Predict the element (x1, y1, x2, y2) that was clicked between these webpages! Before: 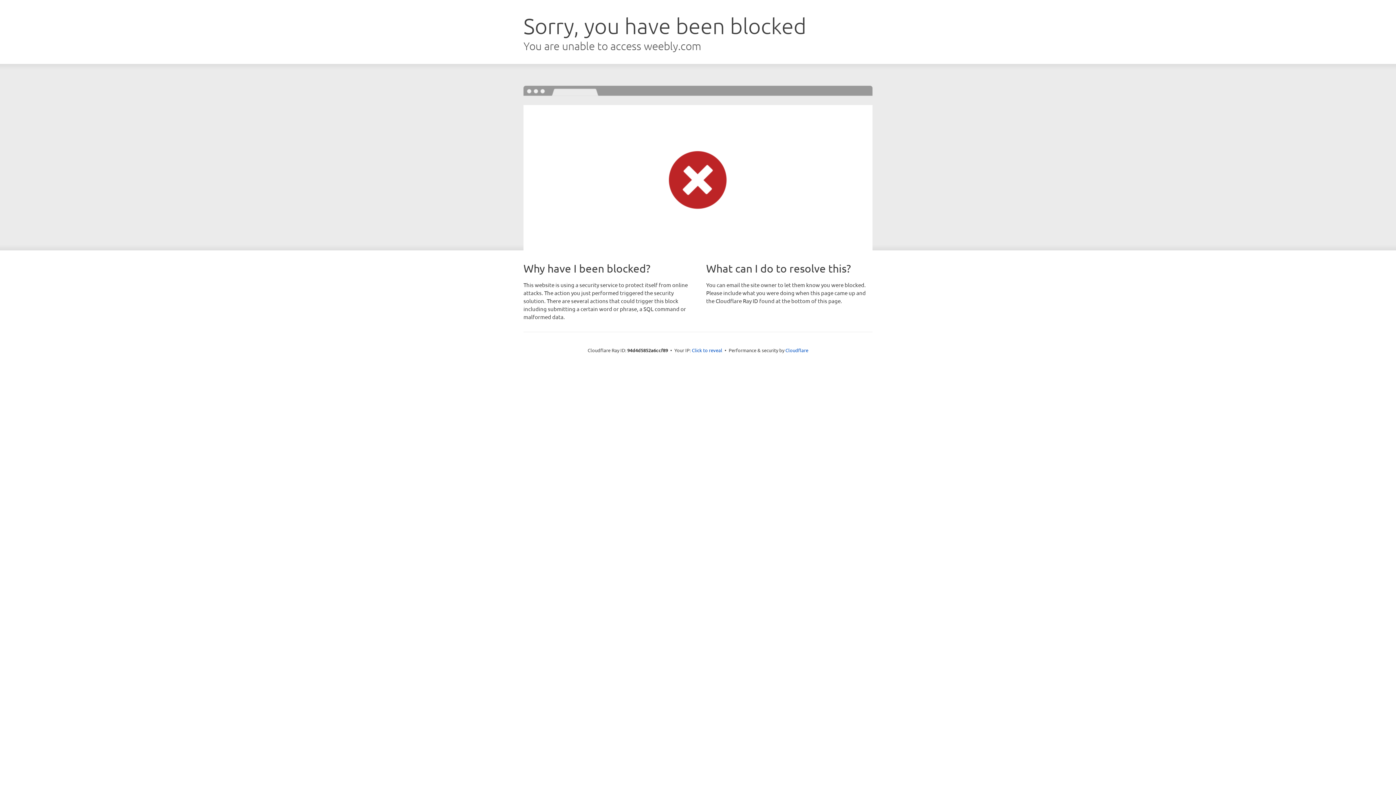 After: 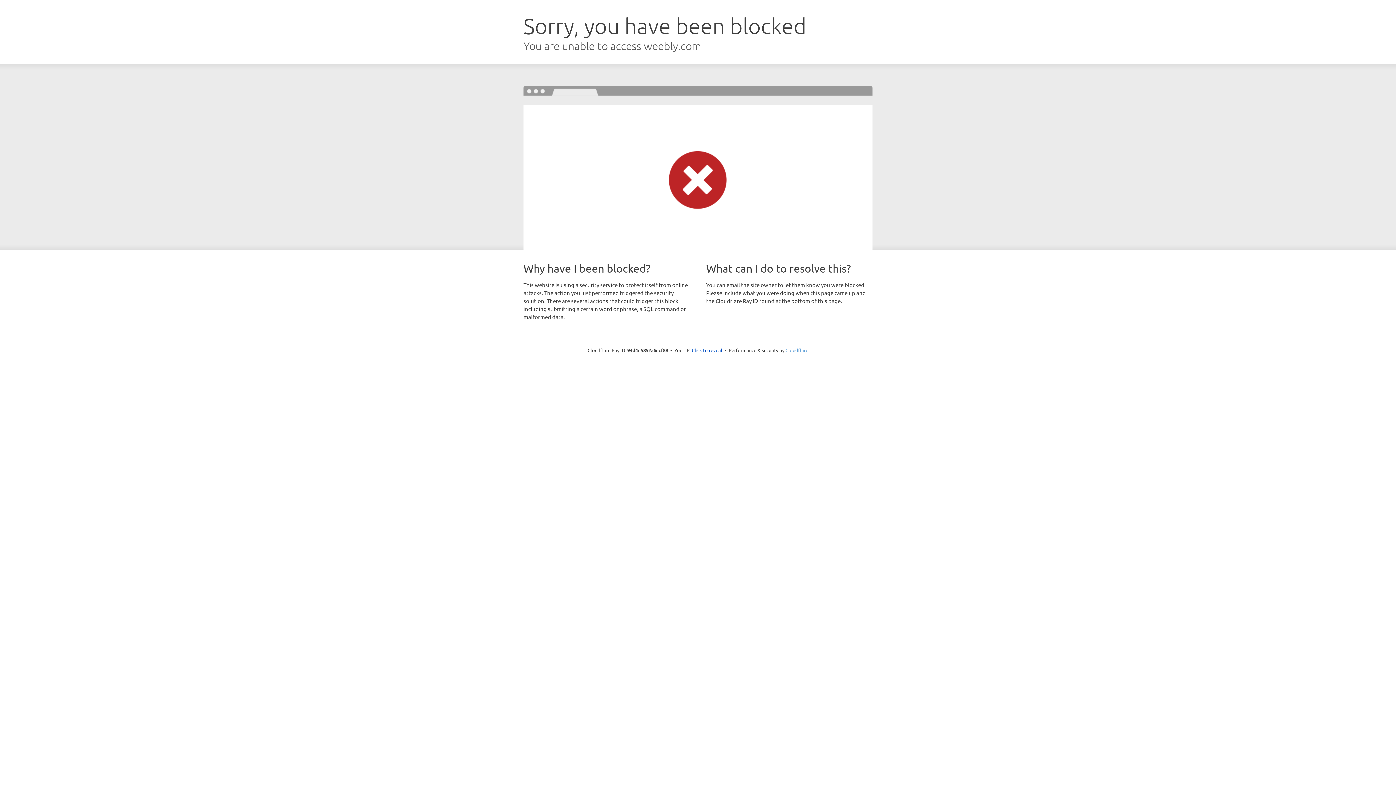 Action: bbox: (785, 347, 808, 353) label: Cloudflare